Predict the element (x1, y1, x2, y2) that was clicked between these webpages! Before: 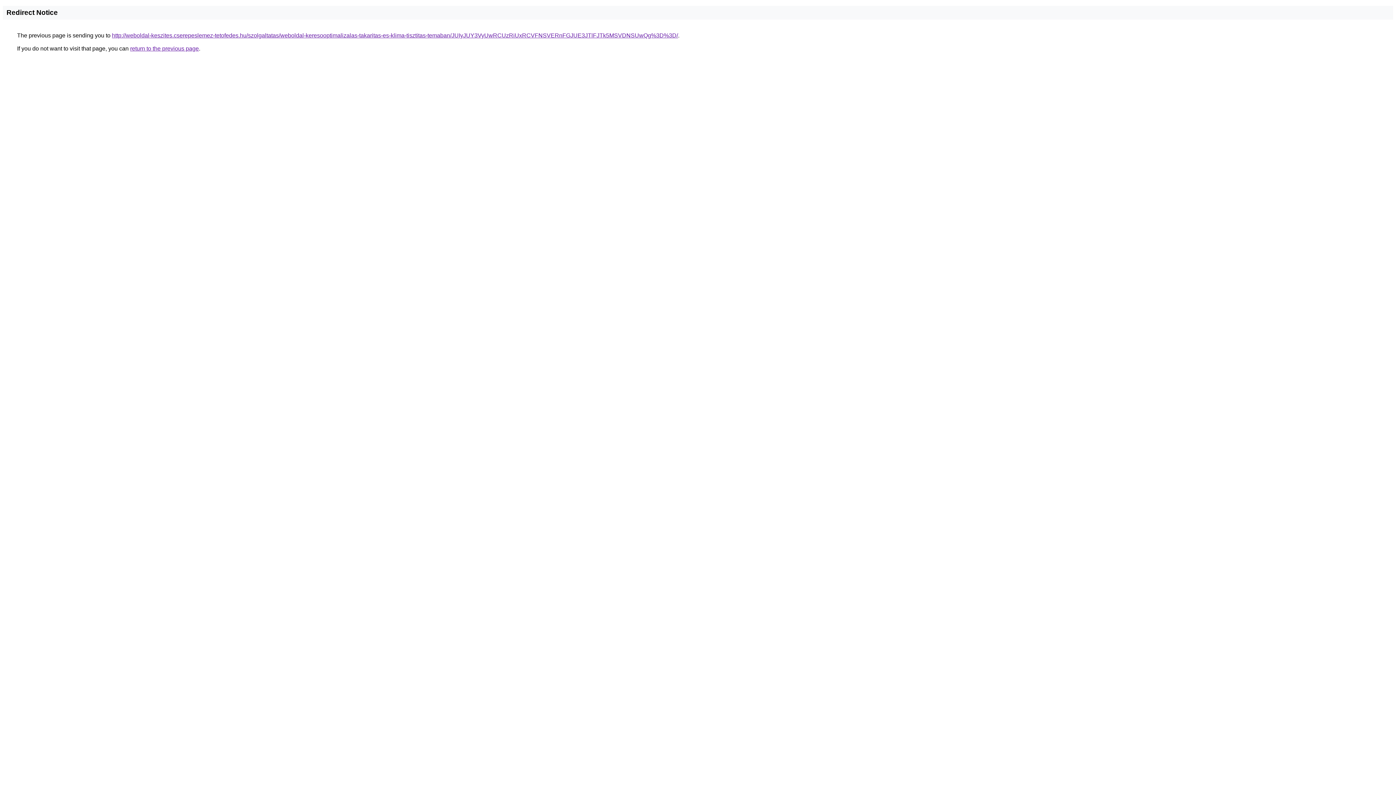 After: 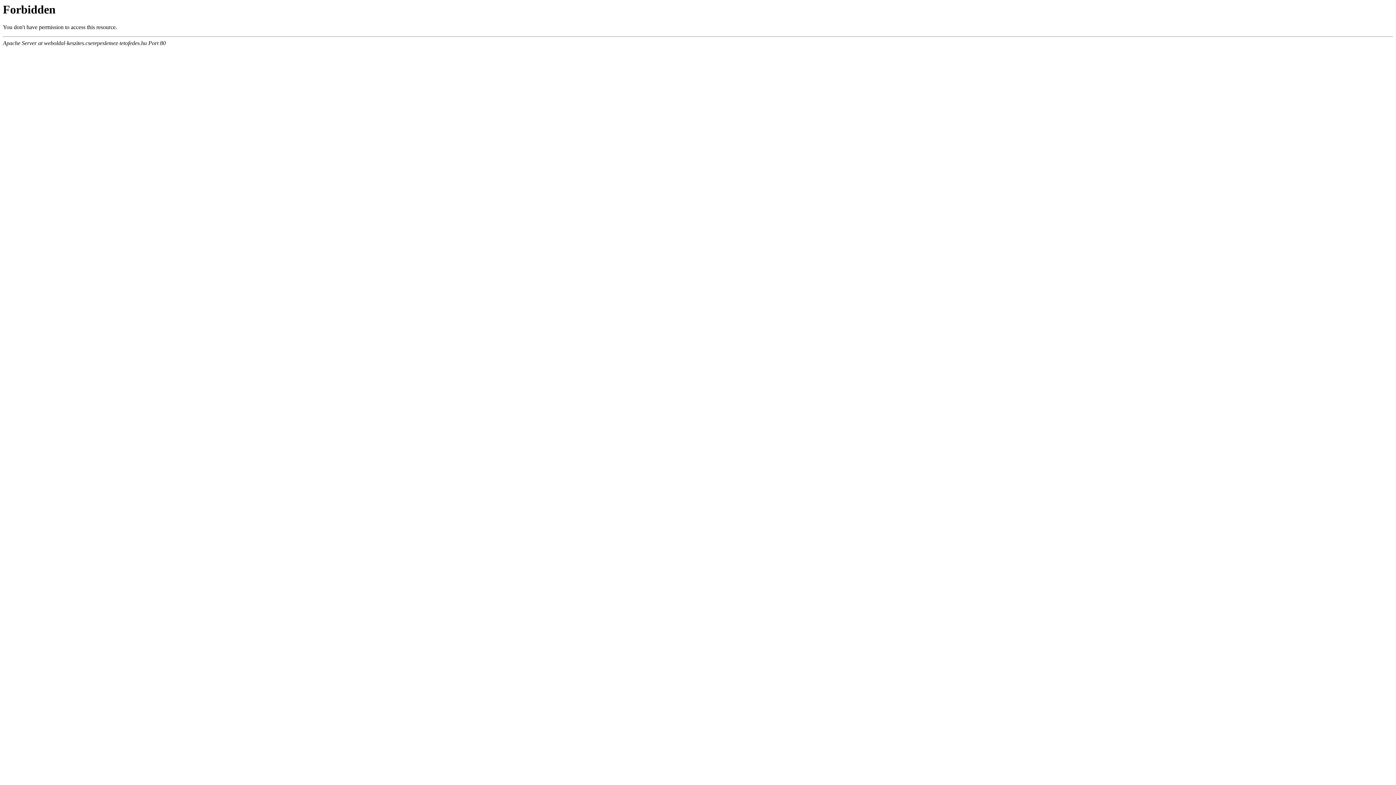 Action: label: http://weboldal-keszites.cserepeslemez-tetofedes.hu/szolgaltatas/weboldal-keresooptimalizalas-takaritas-es-klima-tisztitas-temaban/JUIyJUY3VyUwRCUzRiUxRCVFNSVERnFGJUE3JTlFJTk5MSVDNSUwQg%3D%3D/ bbox: (112, 32, 678, 38)